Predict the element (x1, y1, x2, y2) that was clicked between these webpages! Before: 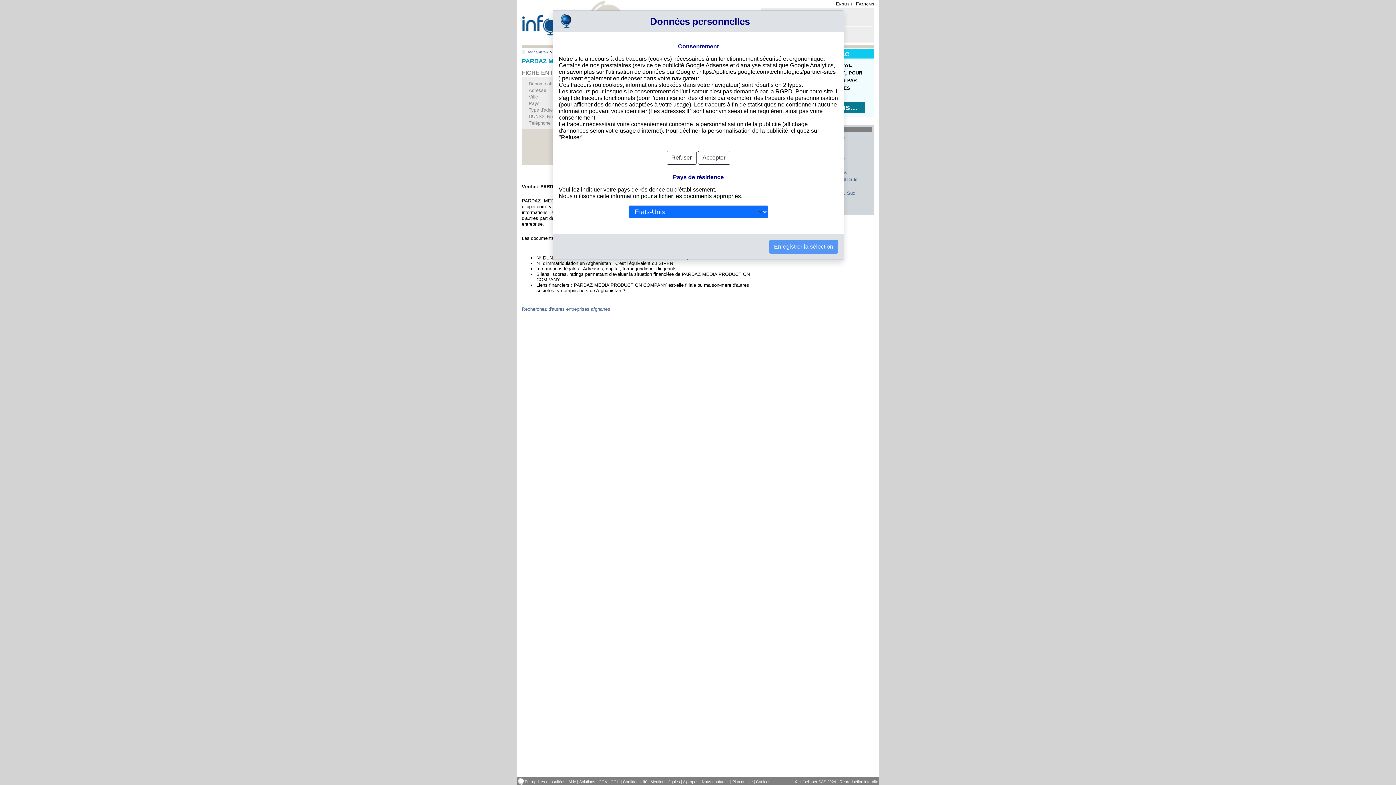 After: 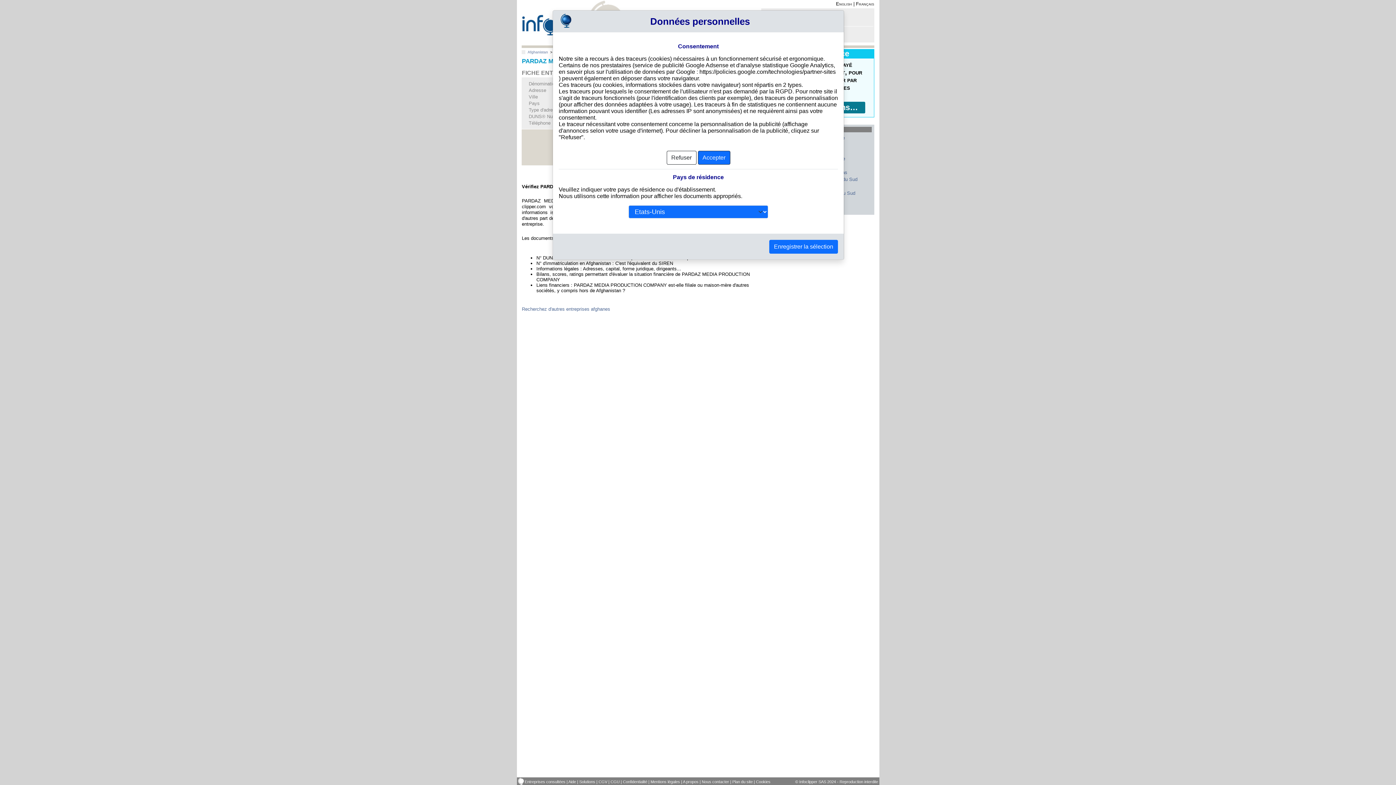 Action: bbox: (698, 150, 730, 164) label: Accepter